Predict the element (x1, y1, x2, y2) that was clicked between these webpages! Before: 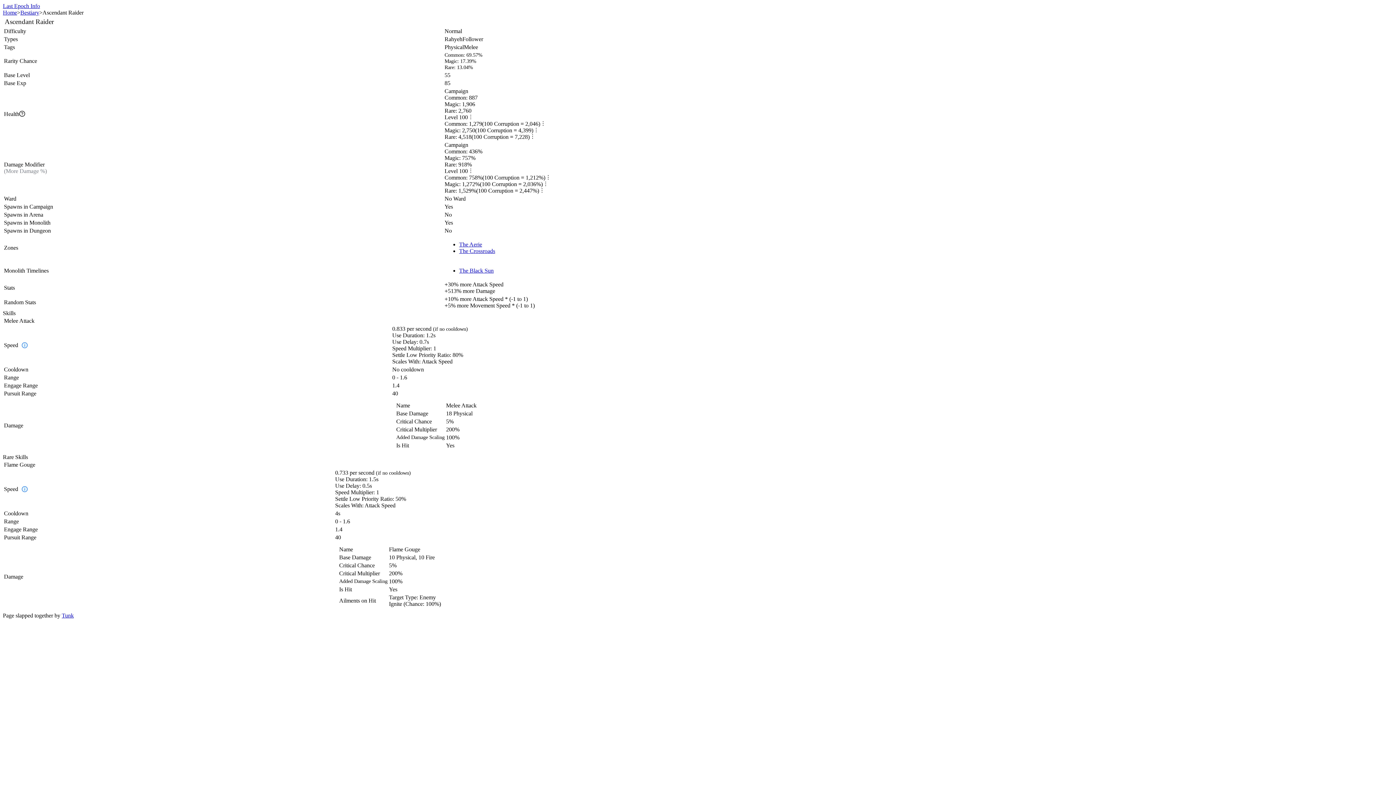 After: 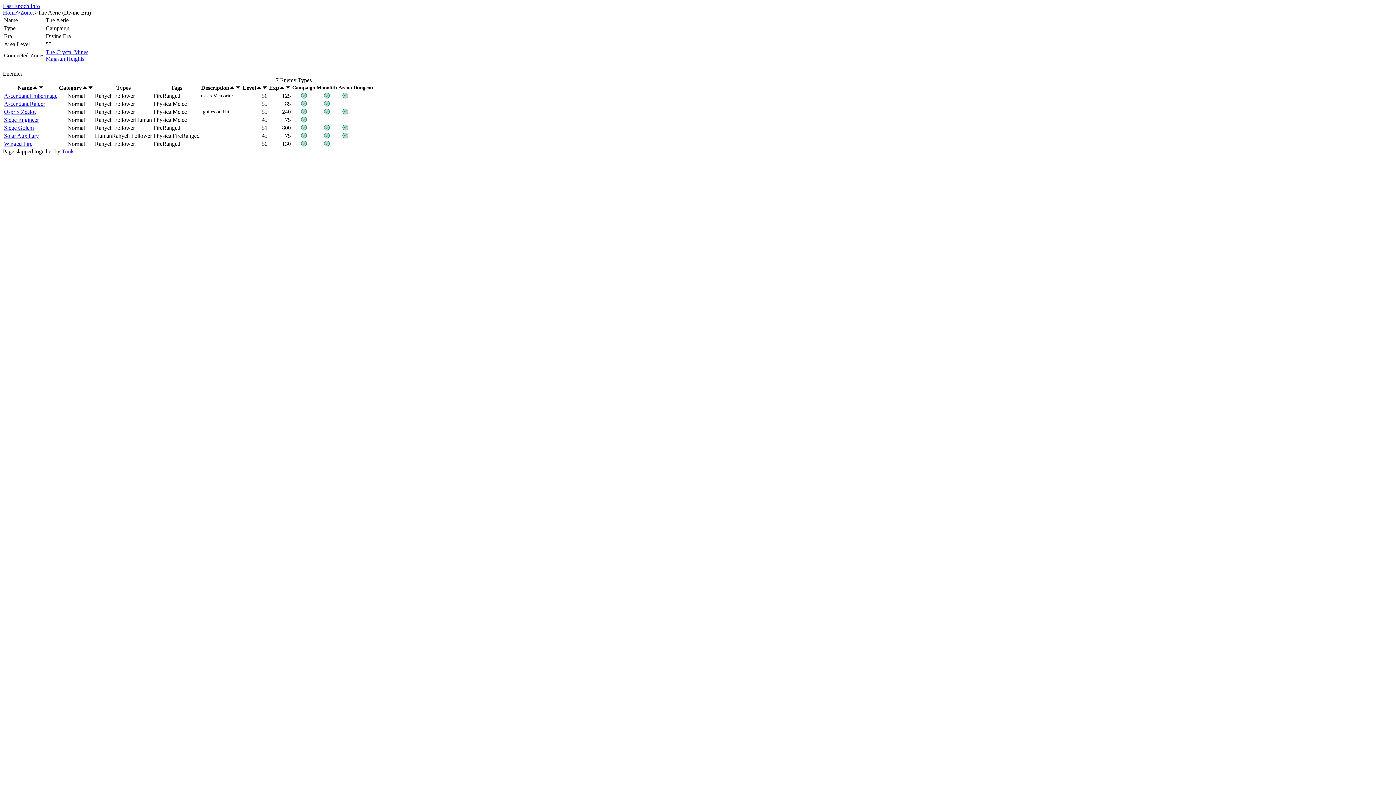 Action: label: The Aerie bbox: (459, 241, 482, 247)